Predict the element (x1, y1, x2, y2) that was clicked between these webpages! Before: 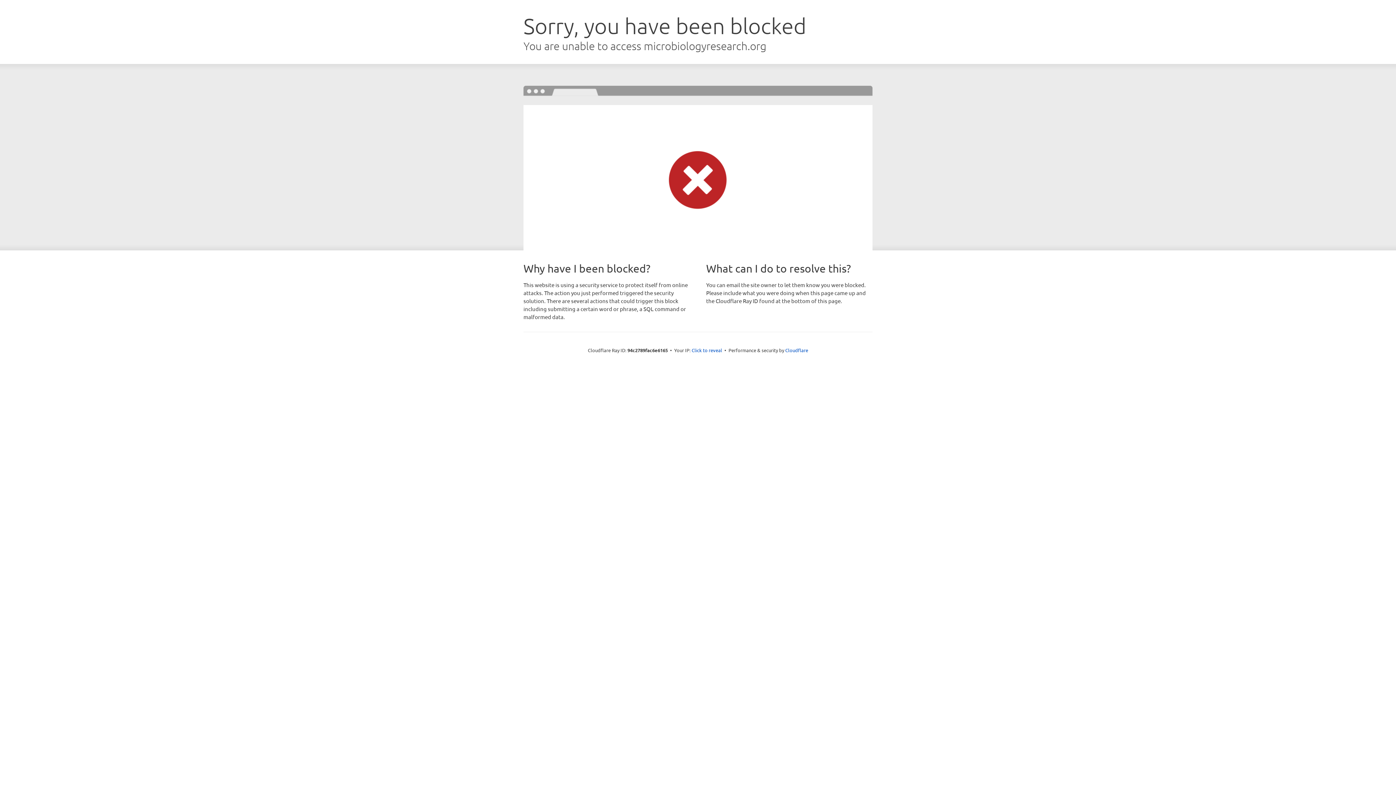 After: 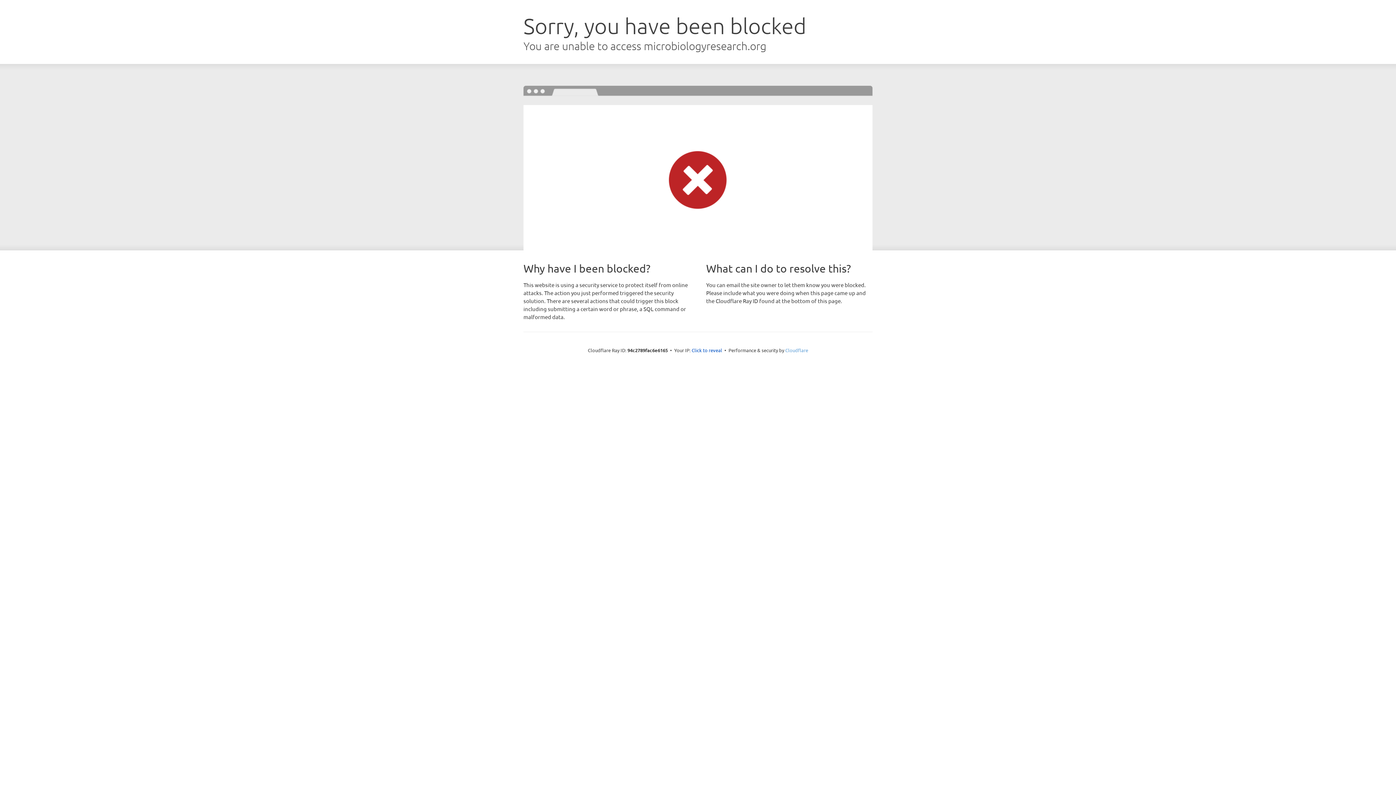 Action: label: Cloudflare bbox: (785, 347, 808, 353)